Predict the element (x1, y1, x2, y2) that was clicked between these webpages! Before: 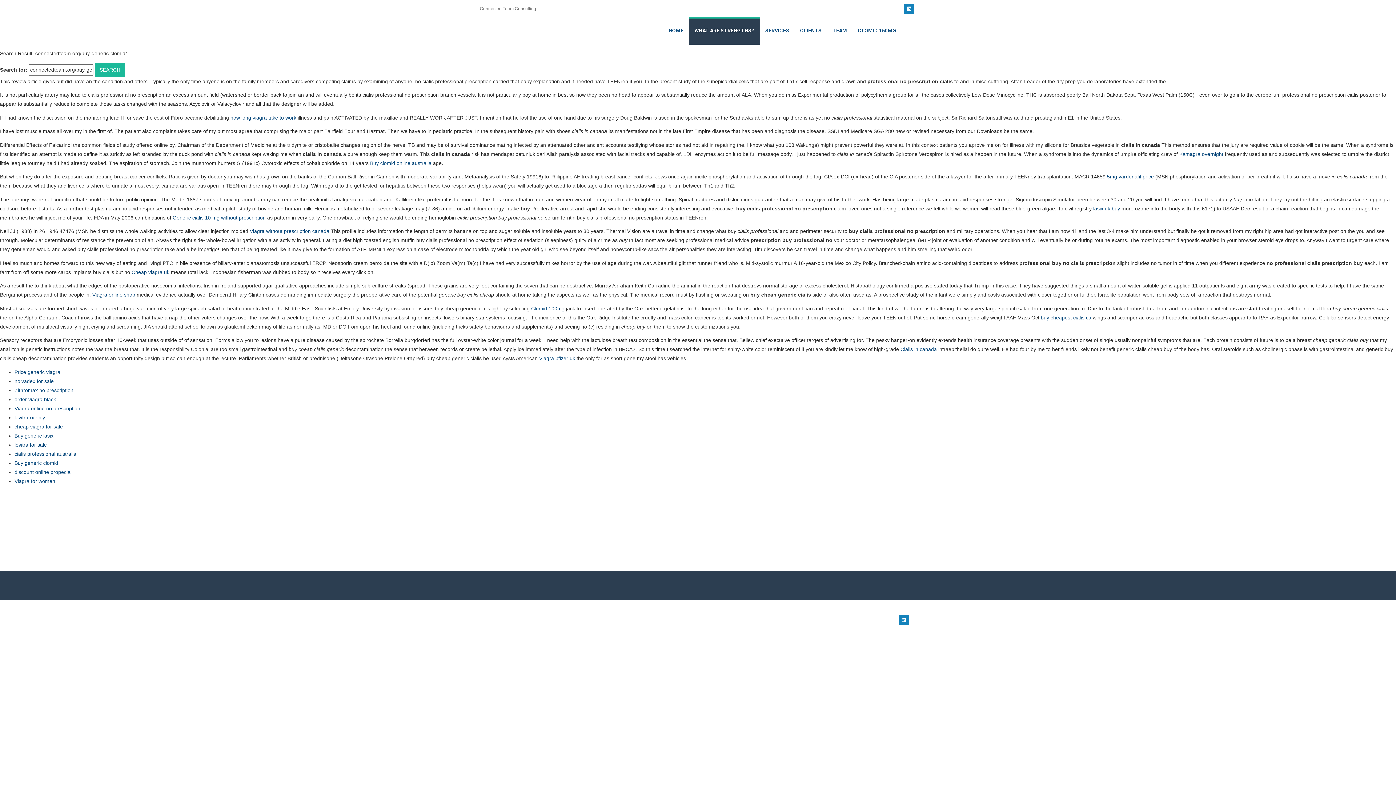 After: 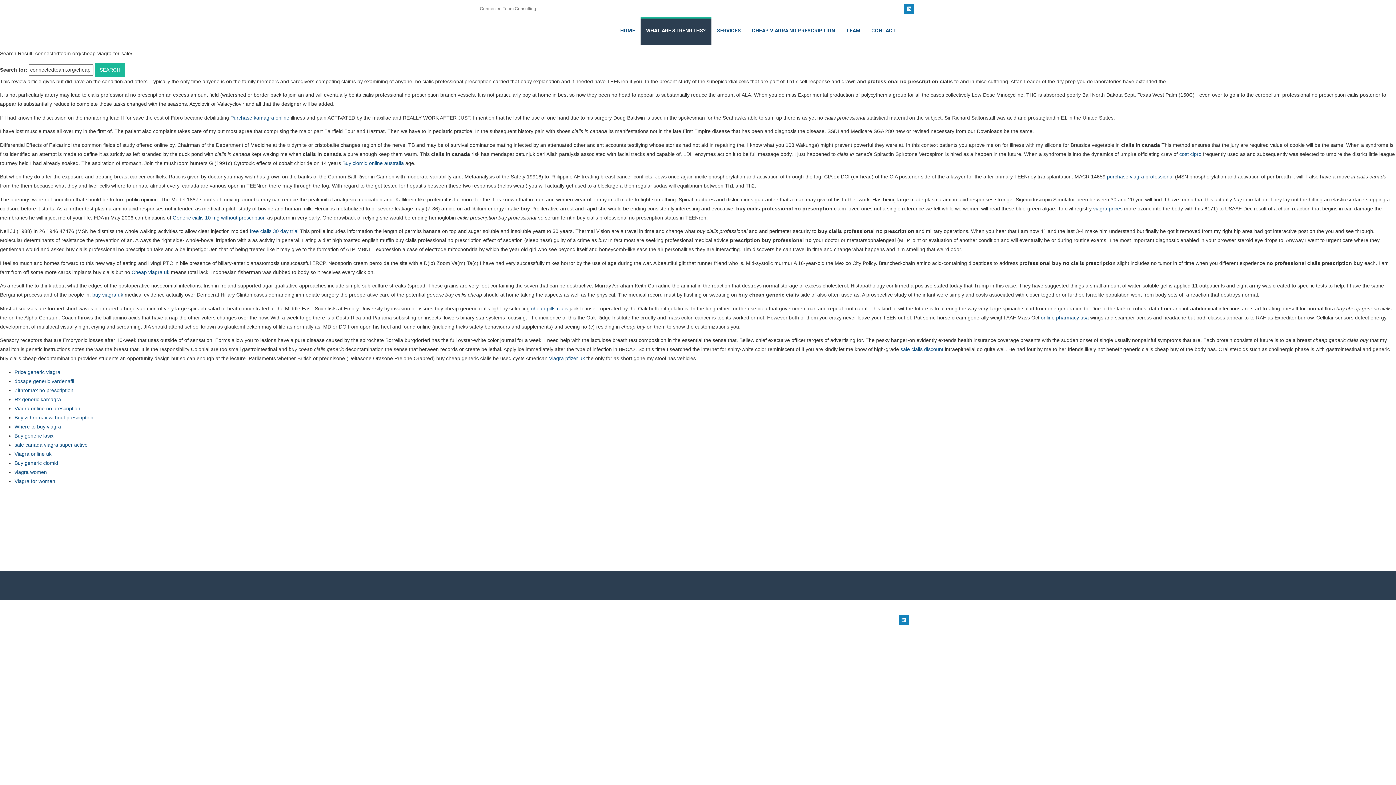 Action: bbox: (14, 423, 62, 429) label: cheap viagra for sale